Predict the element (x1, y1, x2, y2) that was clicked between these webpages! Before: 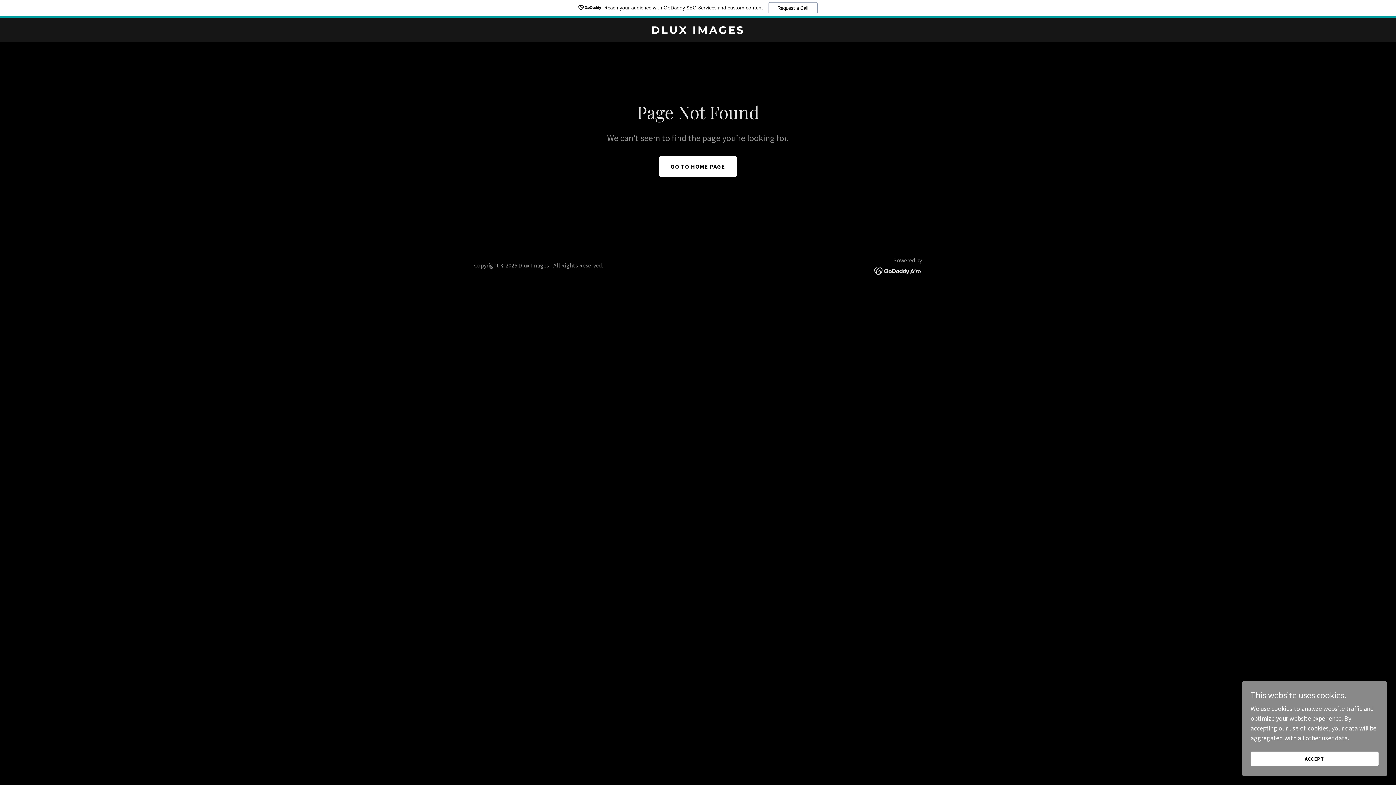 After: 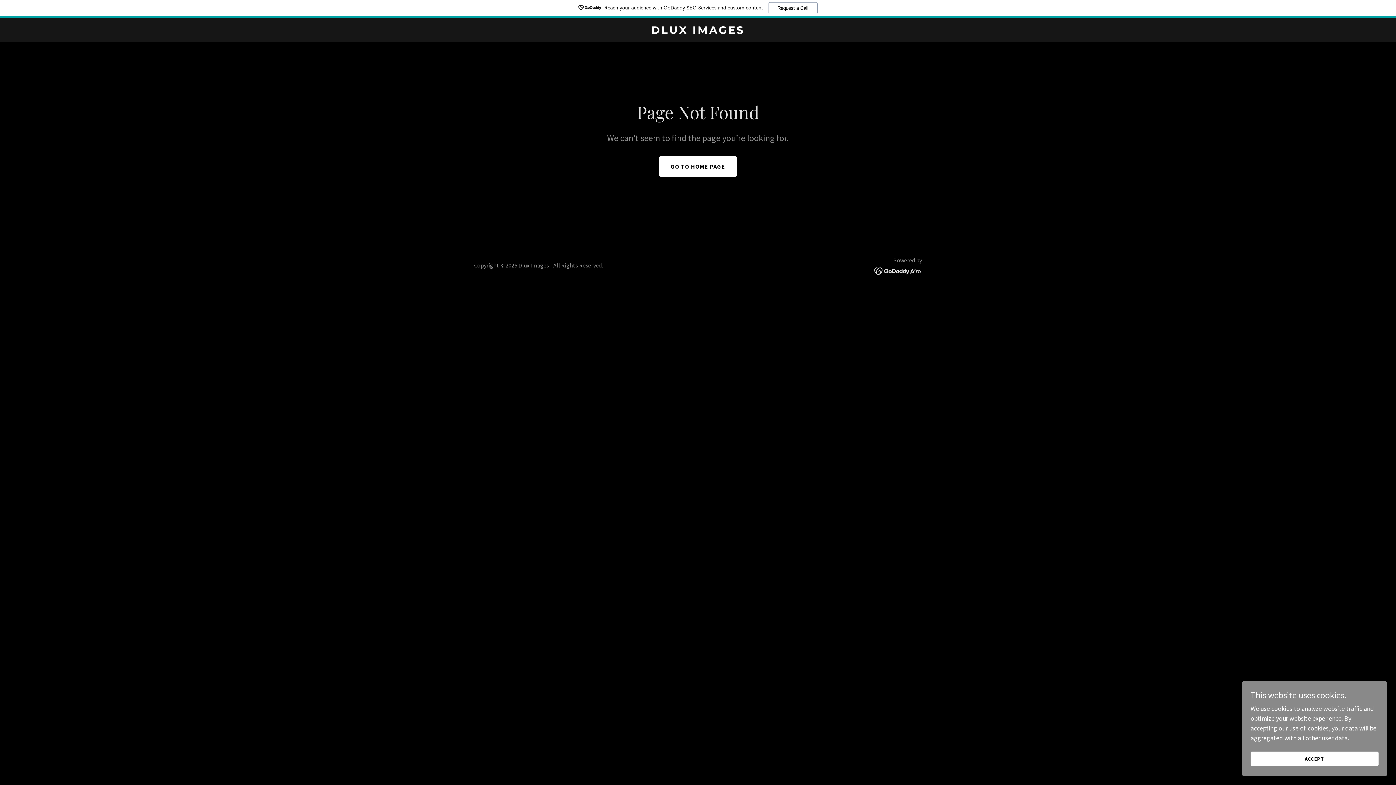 Action: bbox: (874, 266, 922, 274)